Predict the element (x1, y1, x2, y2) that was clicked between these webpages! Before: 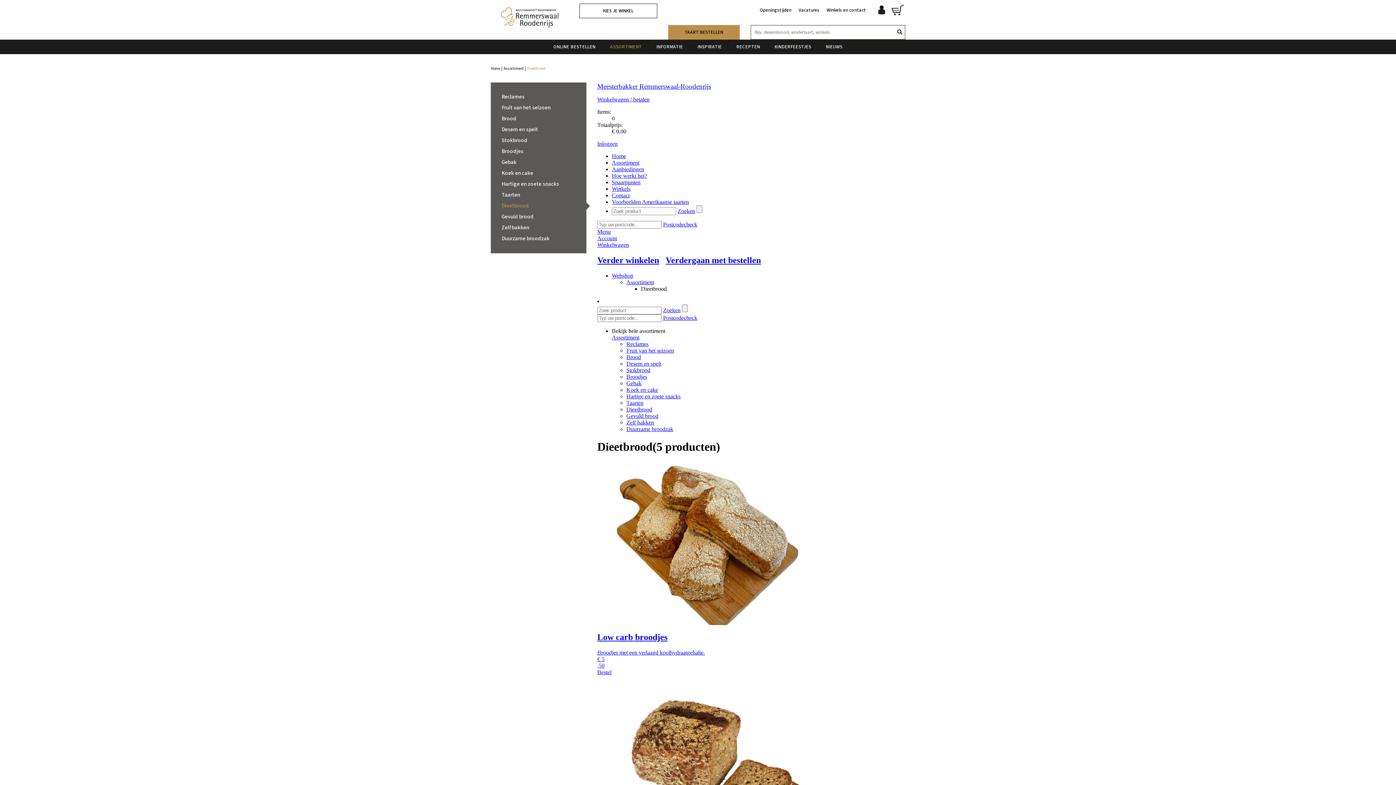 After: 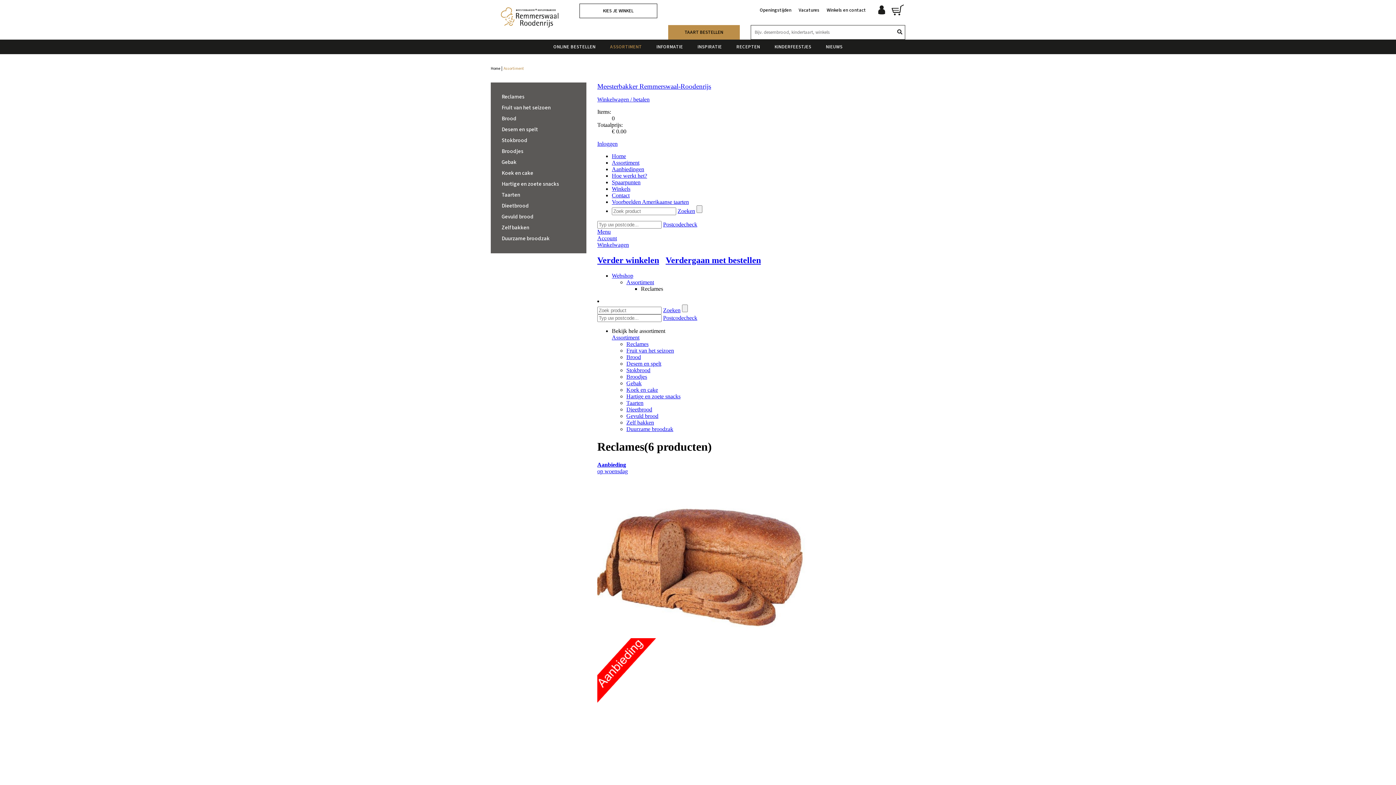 Action: bbox: (490, 91, 586, 102) label: Reclames